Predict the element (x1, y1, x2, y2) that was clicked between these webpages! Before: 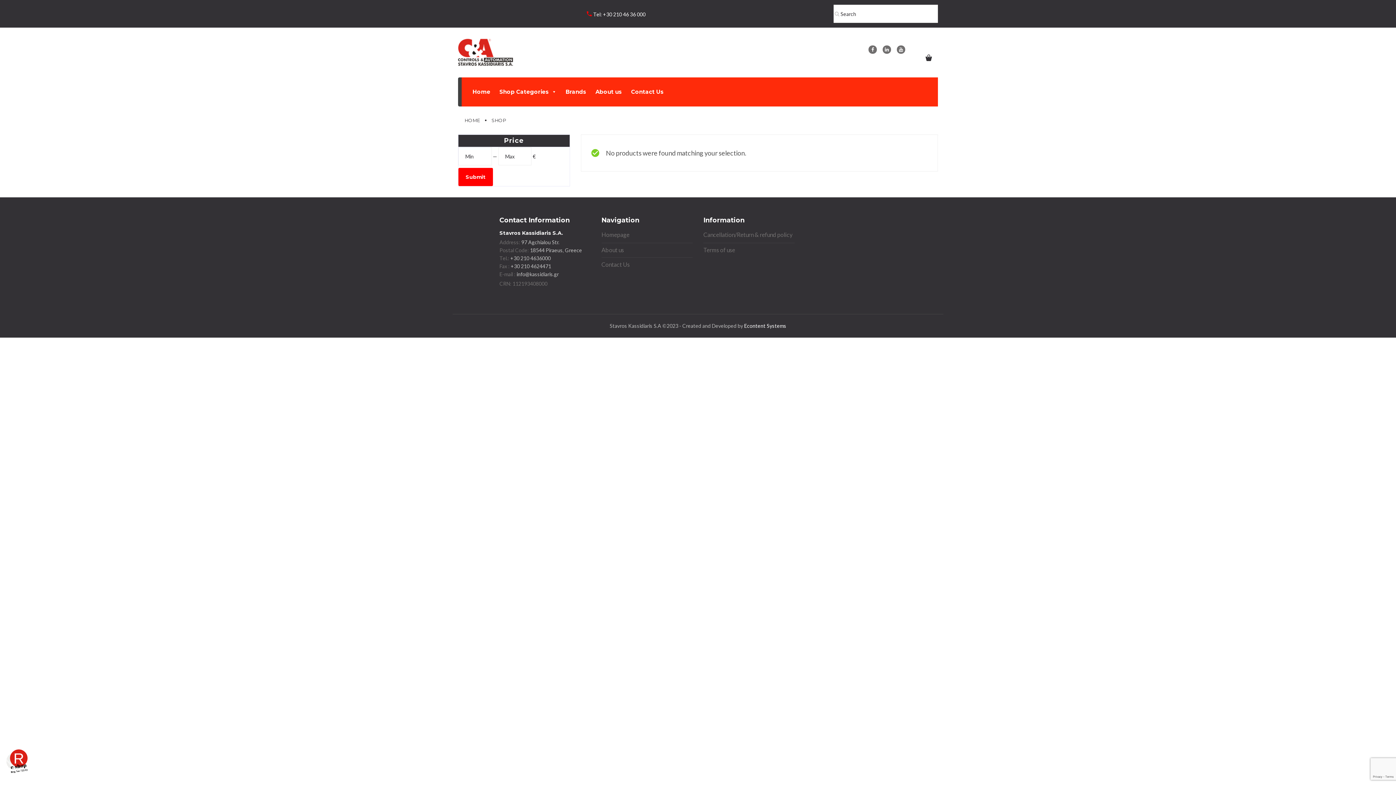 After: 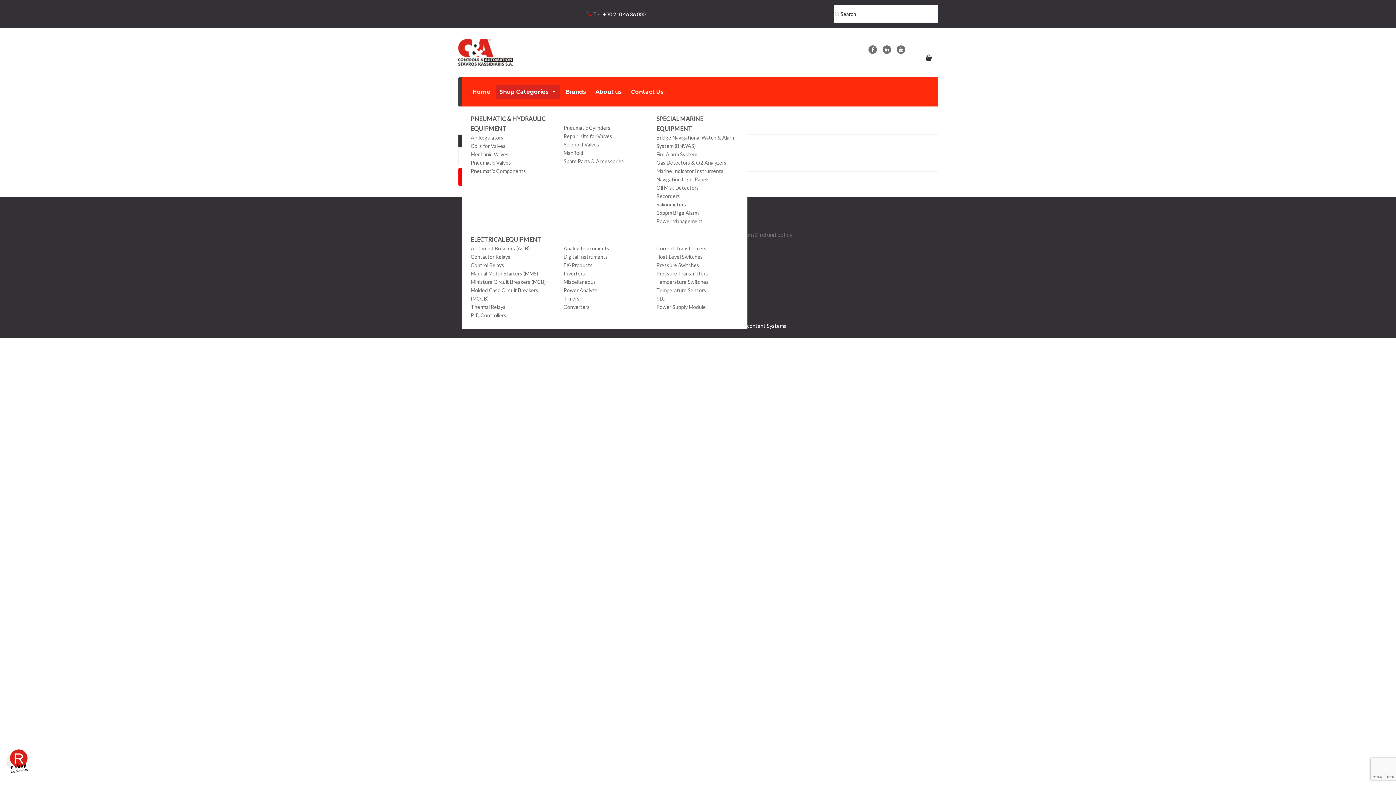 Action: bbox: (496, 84, 560, 99) label: Shop Categories